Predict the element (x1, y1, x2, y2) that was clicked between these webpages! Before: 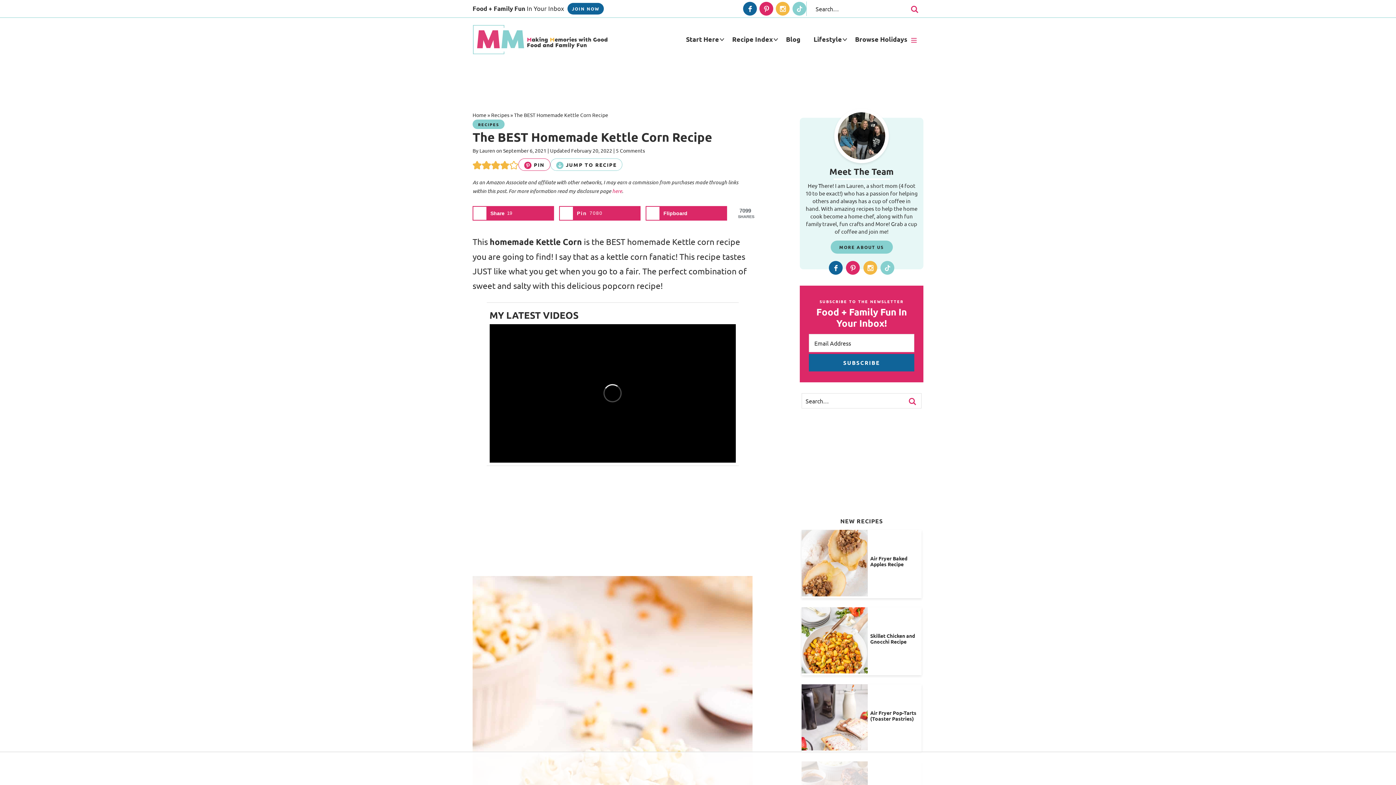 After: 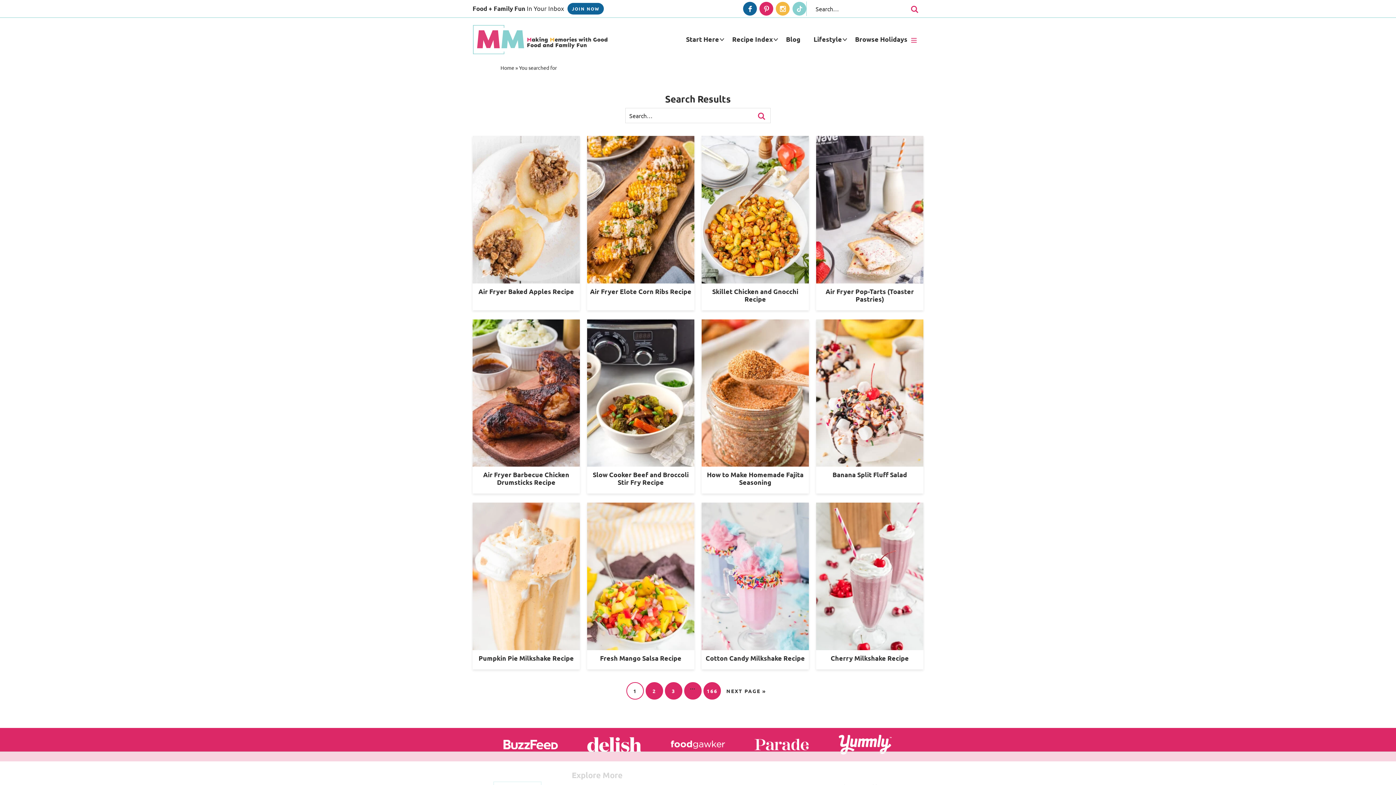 Action: bbox: (906, 0, 923, 18) label: search